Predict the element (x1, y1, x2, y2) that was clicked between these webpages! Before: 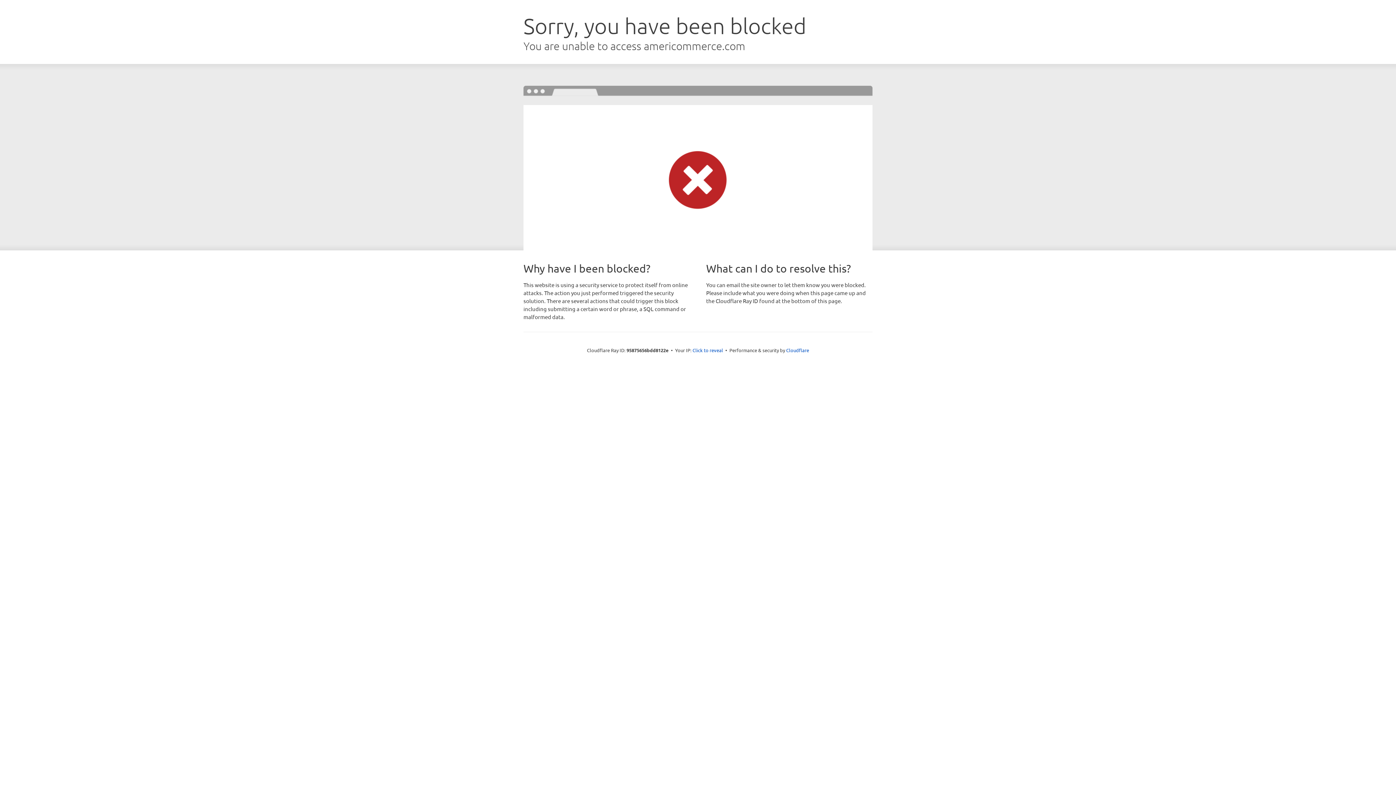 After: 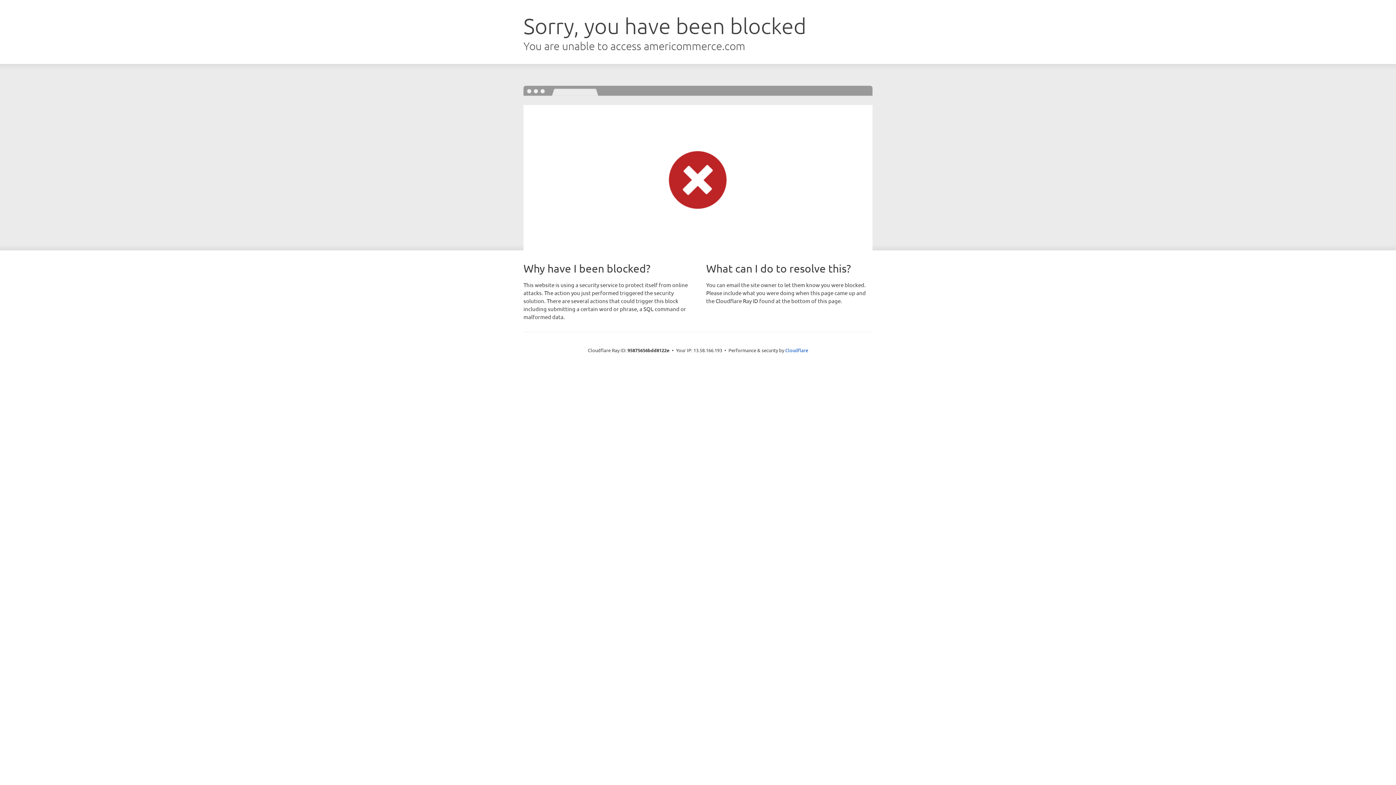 Action: label: Click to reveal bbox: (692, 346, 723, 353)